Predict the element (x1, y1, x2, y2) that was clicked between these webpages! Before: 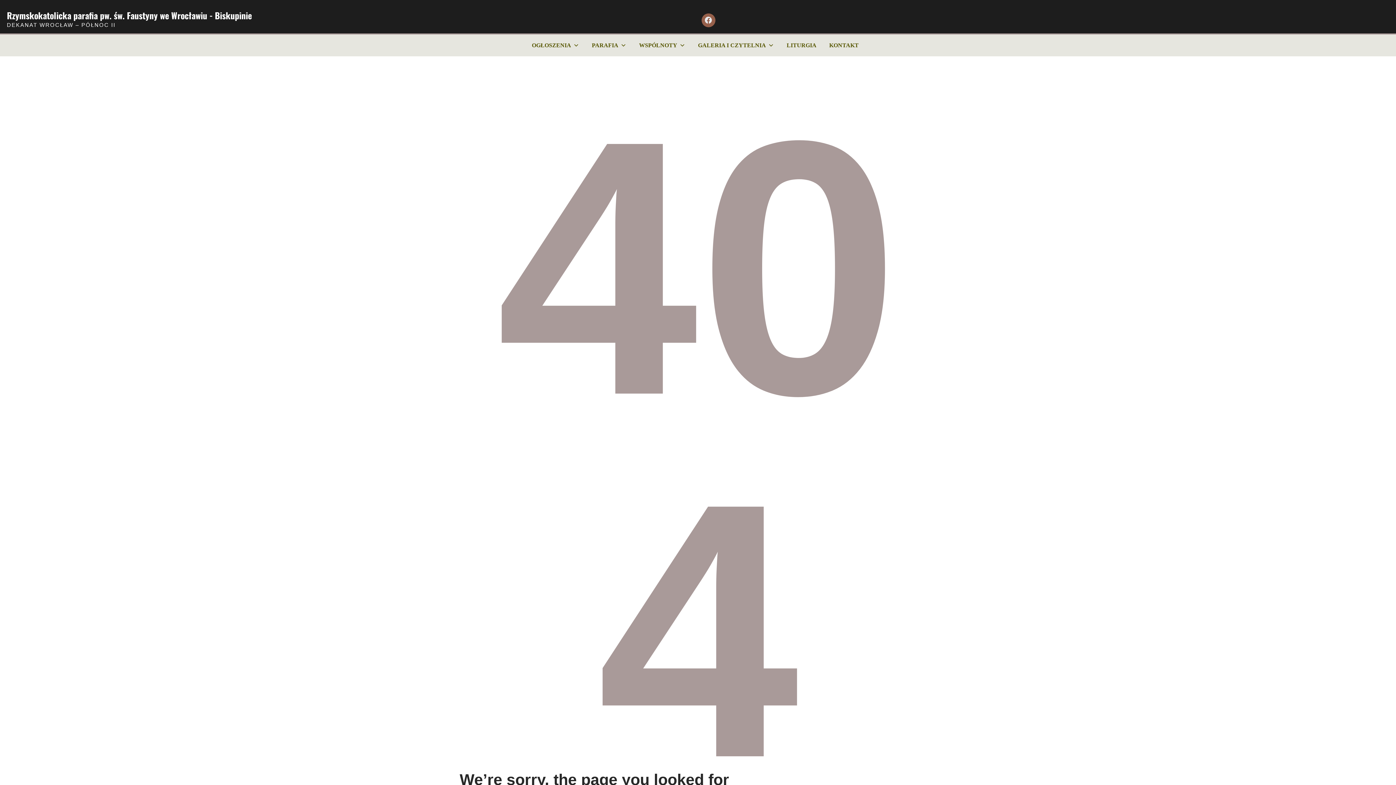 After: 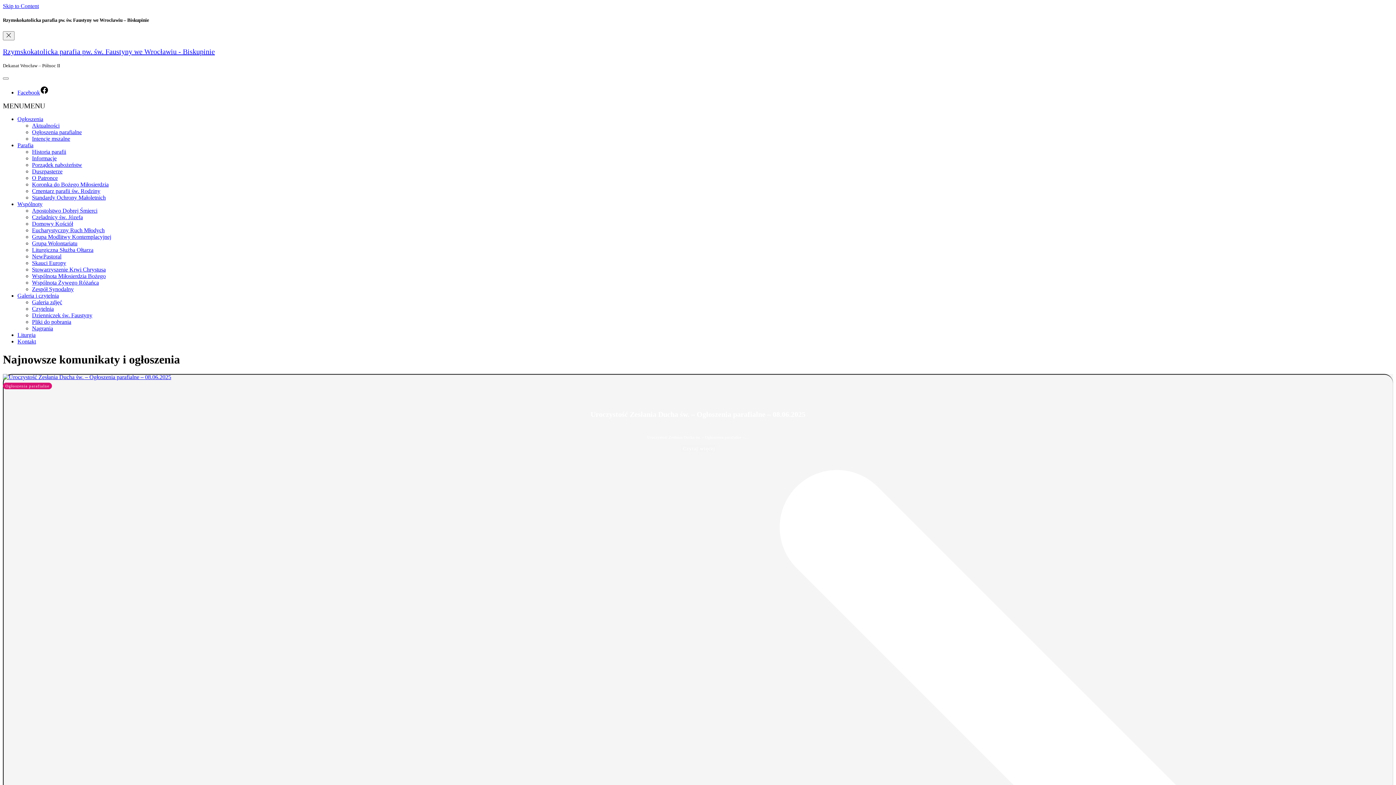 Action: bbox: (6, 9, 252, 21) label: Rzymskokatolicka parafia pw. św. Faustyny we Wrocławiu - Biskupinie